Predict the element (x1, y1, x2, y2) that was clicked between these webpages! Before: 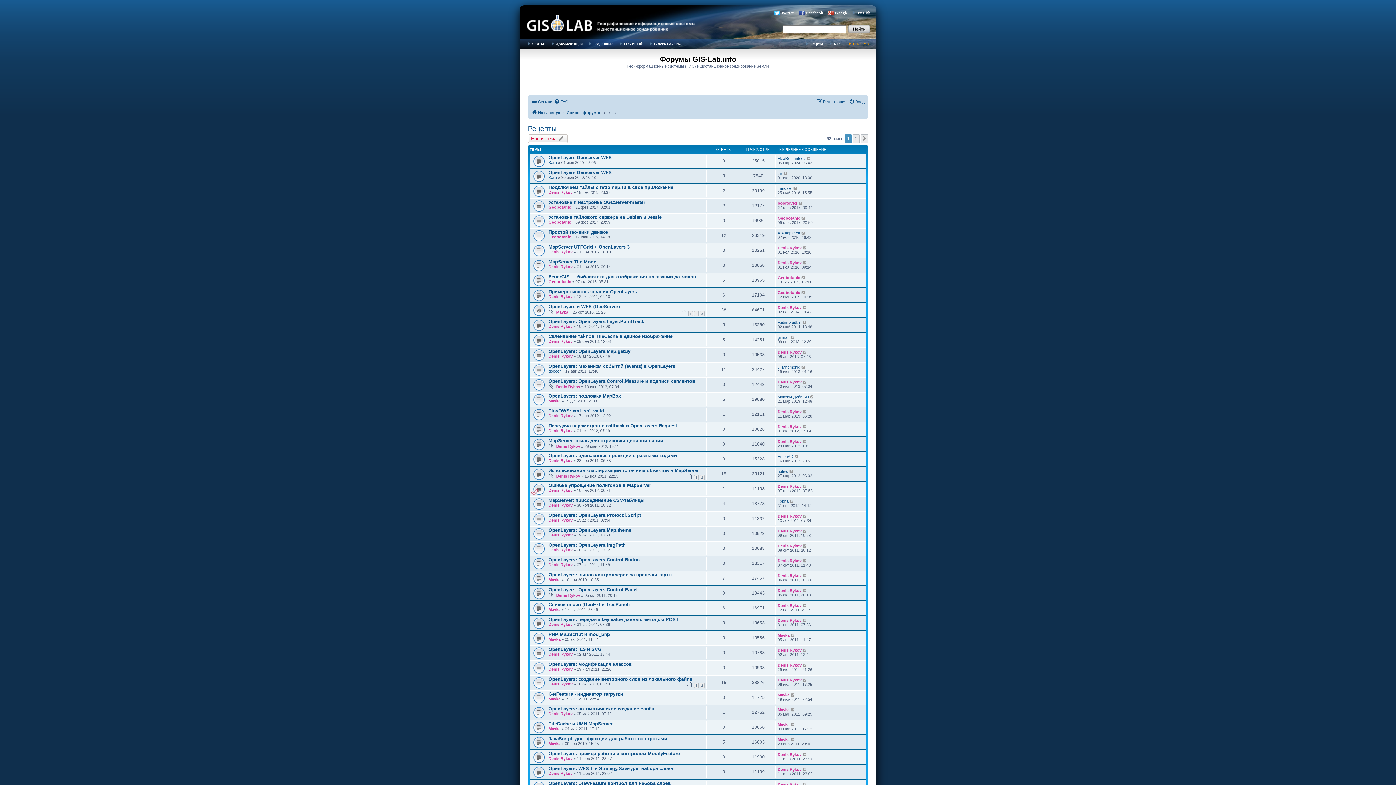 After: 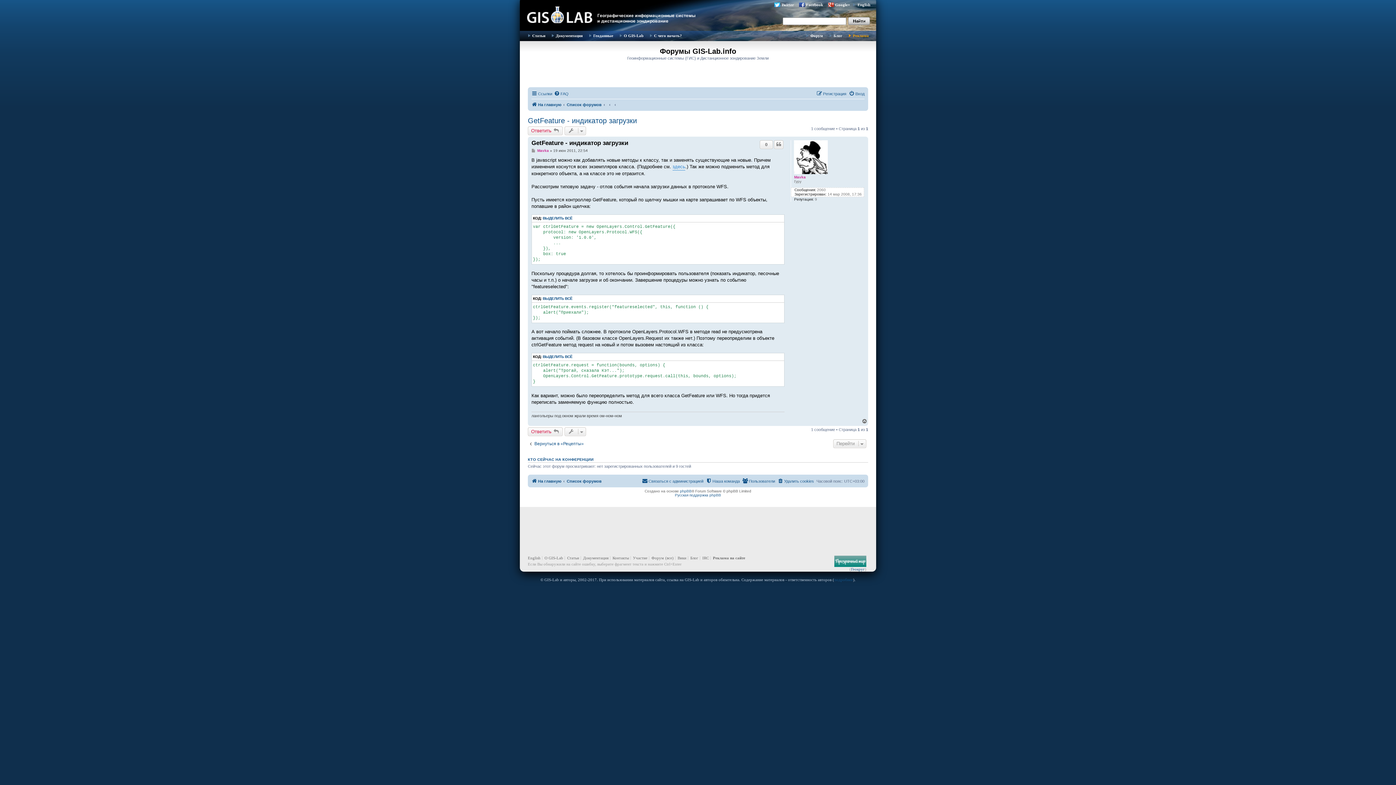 Action: bbox: (790, 693, 795, 697)